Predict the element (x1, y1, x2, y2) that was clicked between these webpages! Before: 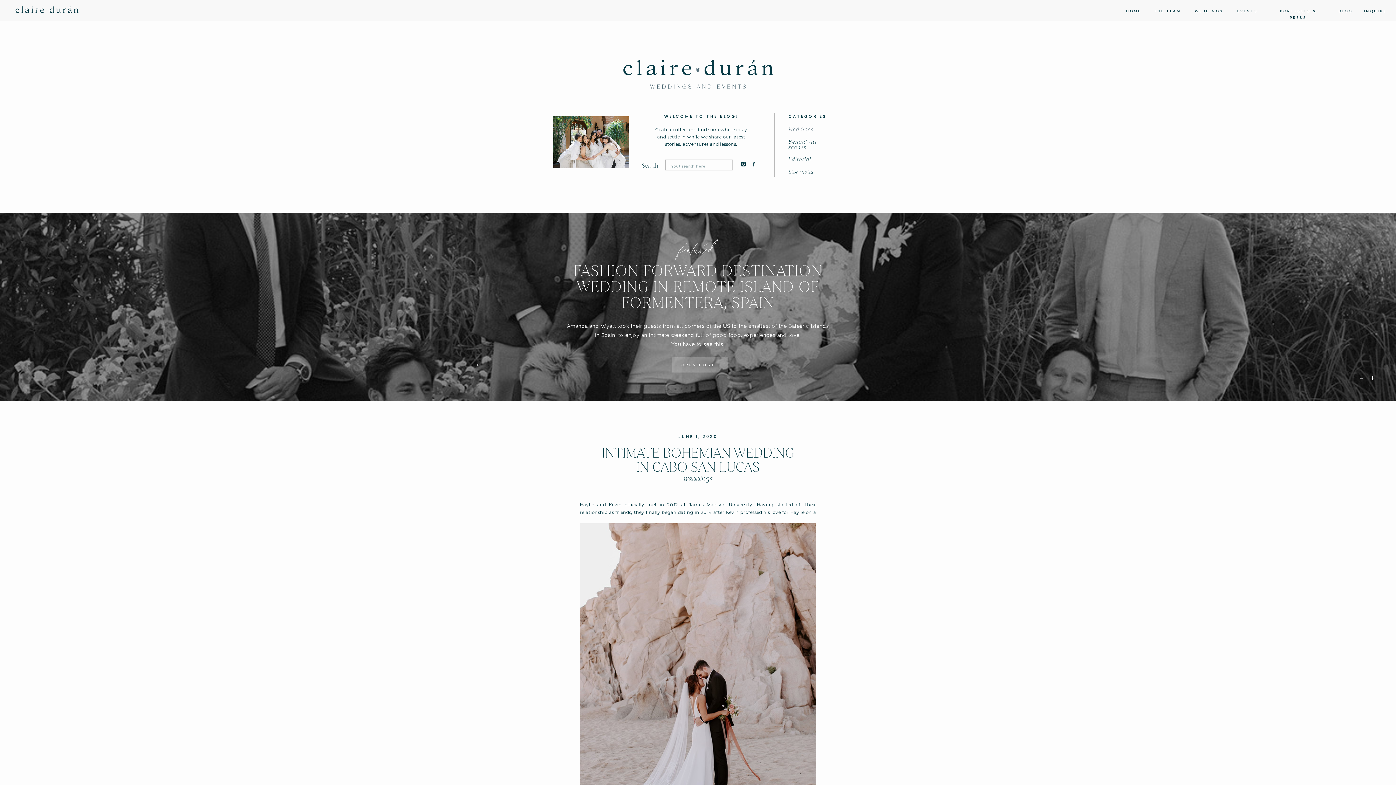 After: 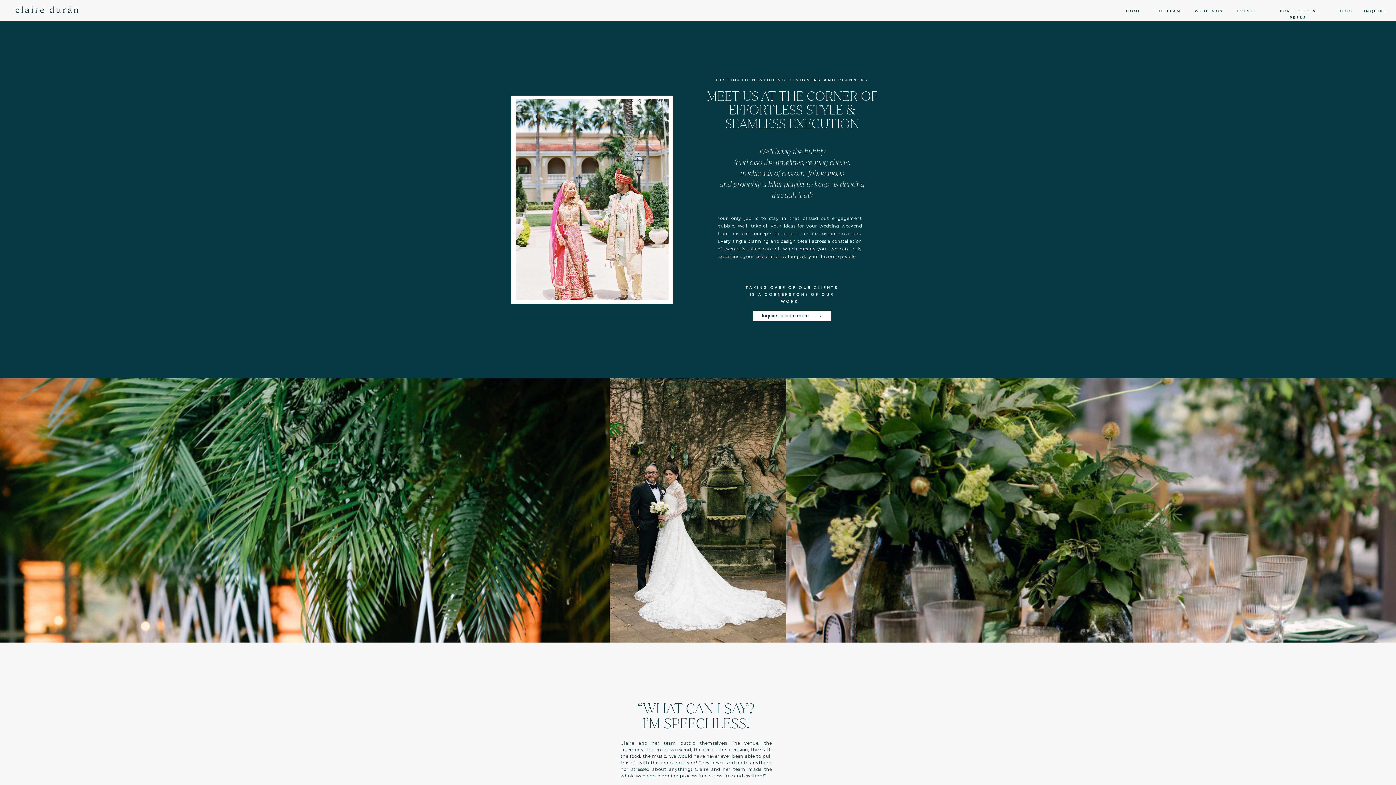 Action: bbox: (1194, 8, 1224, 17) label: WEDDINGS